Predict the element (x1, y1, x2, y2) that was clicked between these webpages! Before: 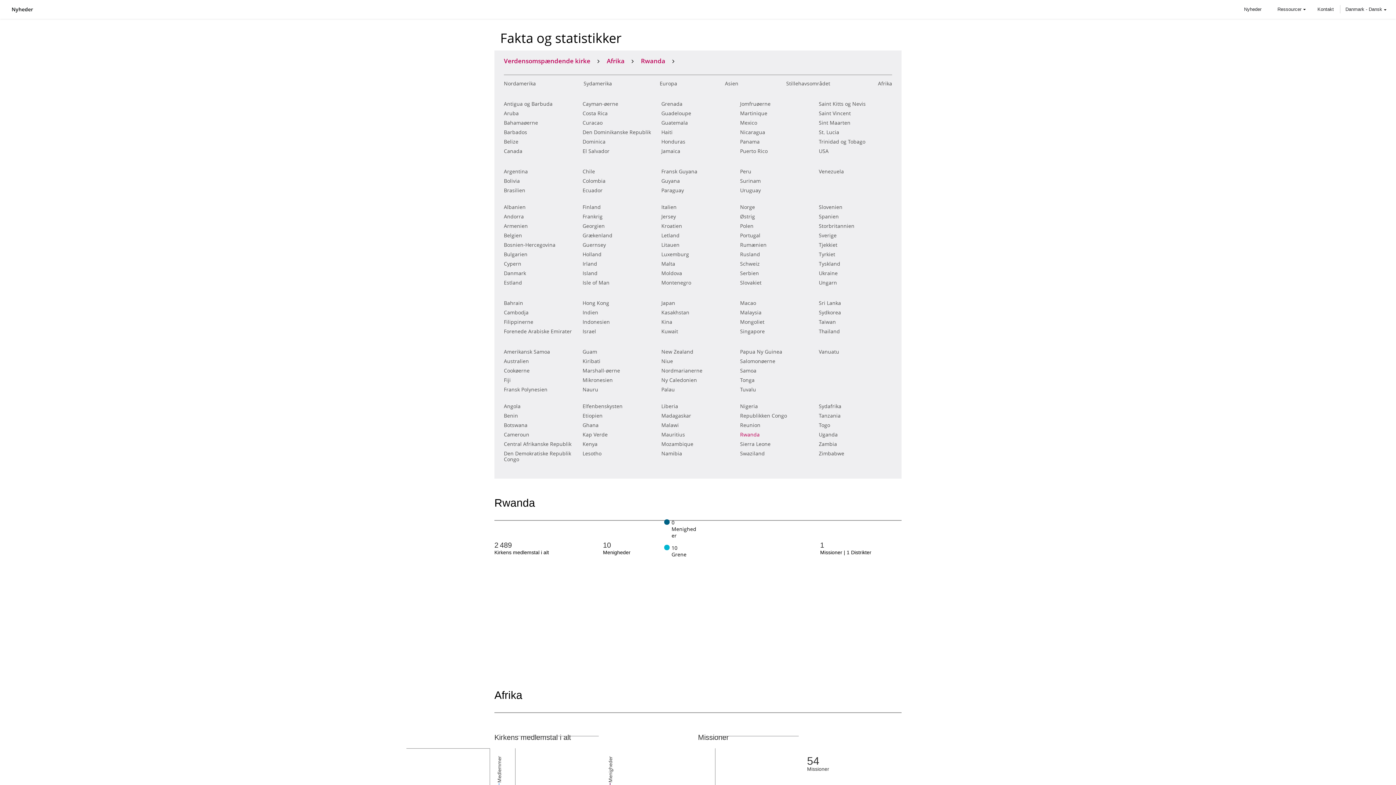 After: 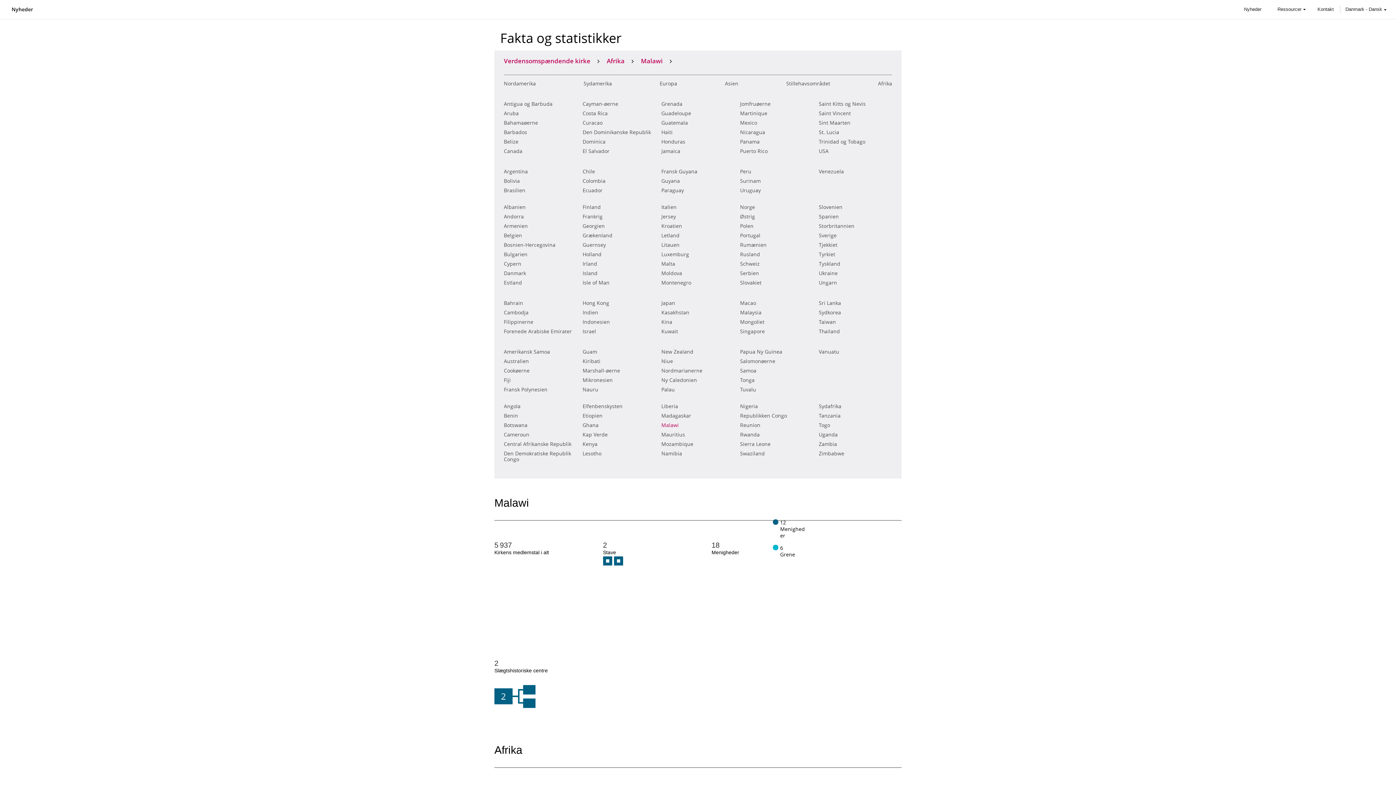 Action: label: Malawi bbox: (661, 421, 678, 429)